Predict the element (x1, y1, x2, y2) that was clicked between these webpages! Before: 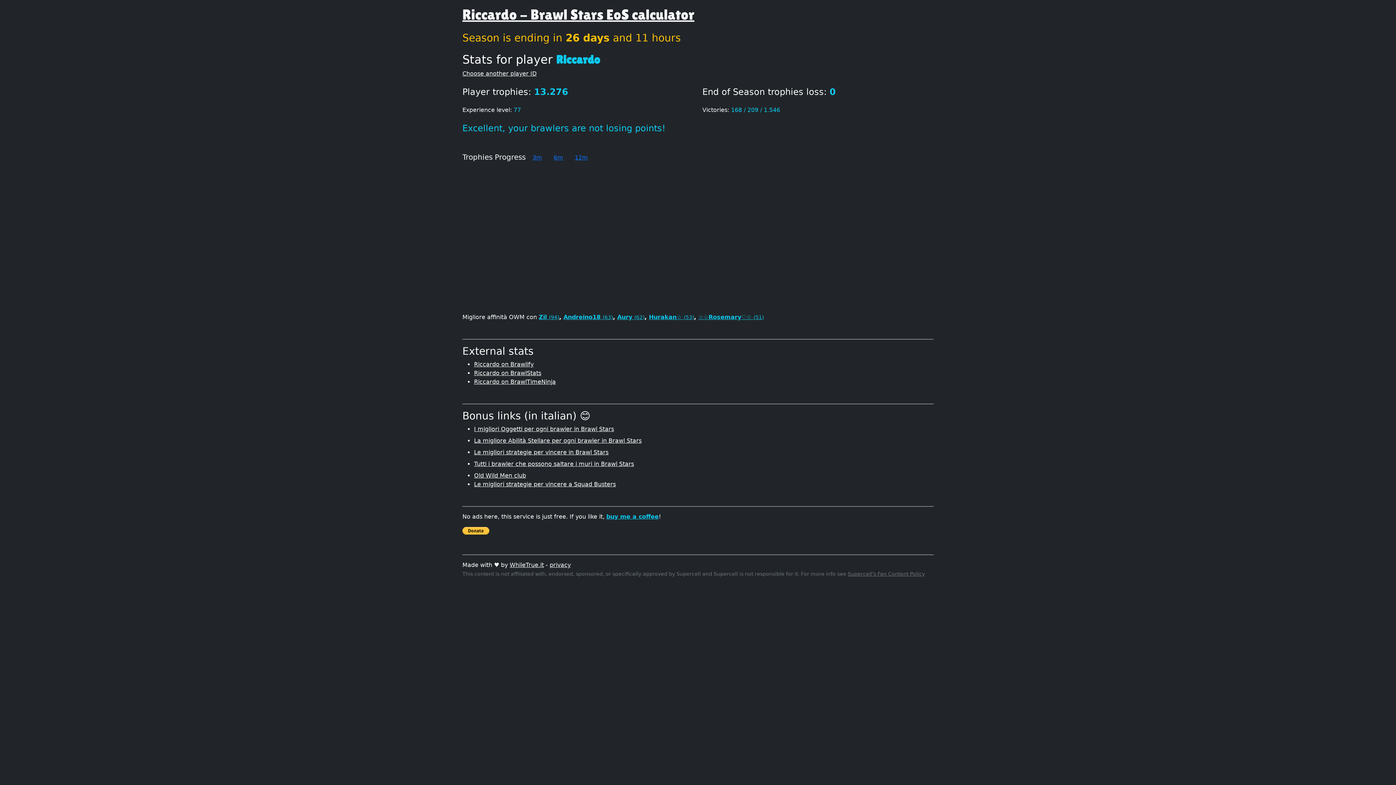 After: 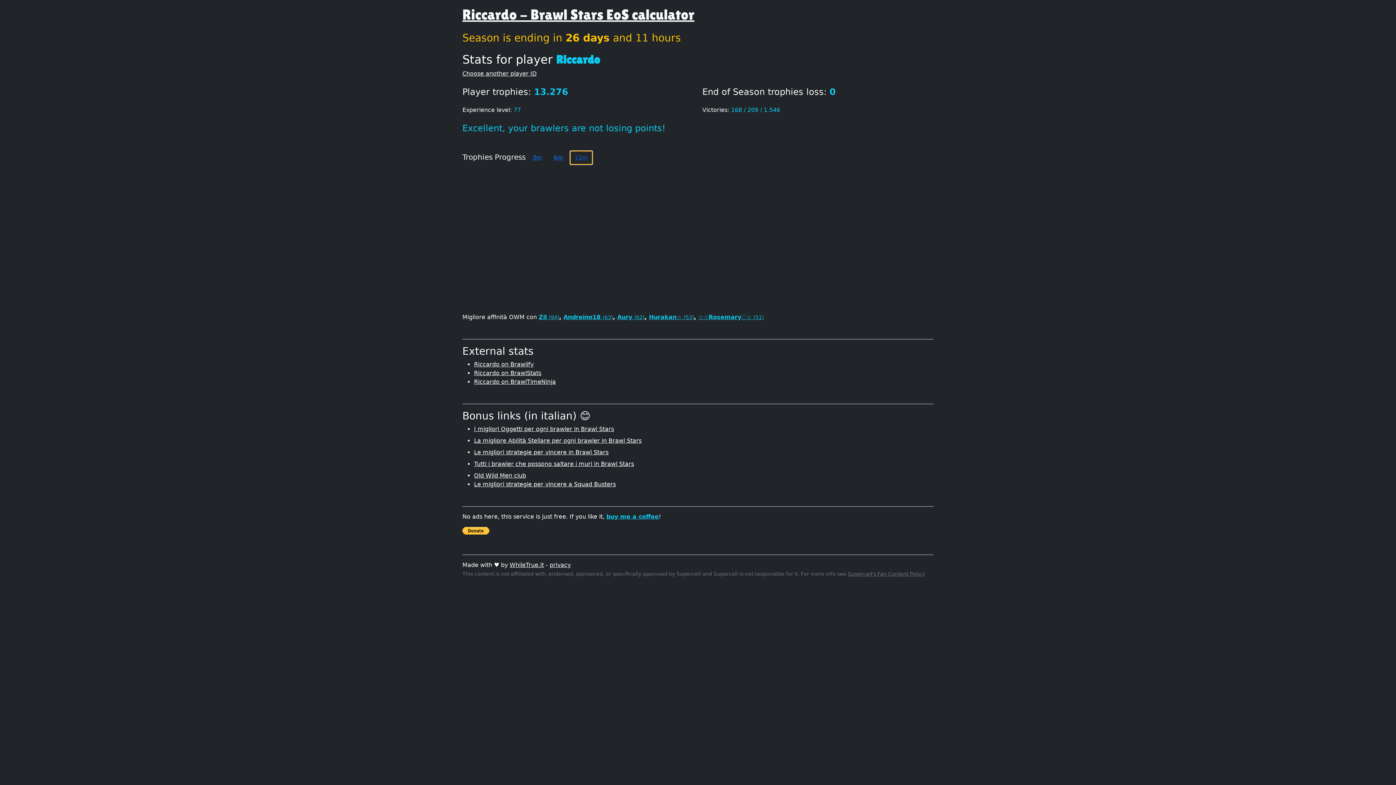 Action: label: 12m bbox: (570, 150, 592, 164)